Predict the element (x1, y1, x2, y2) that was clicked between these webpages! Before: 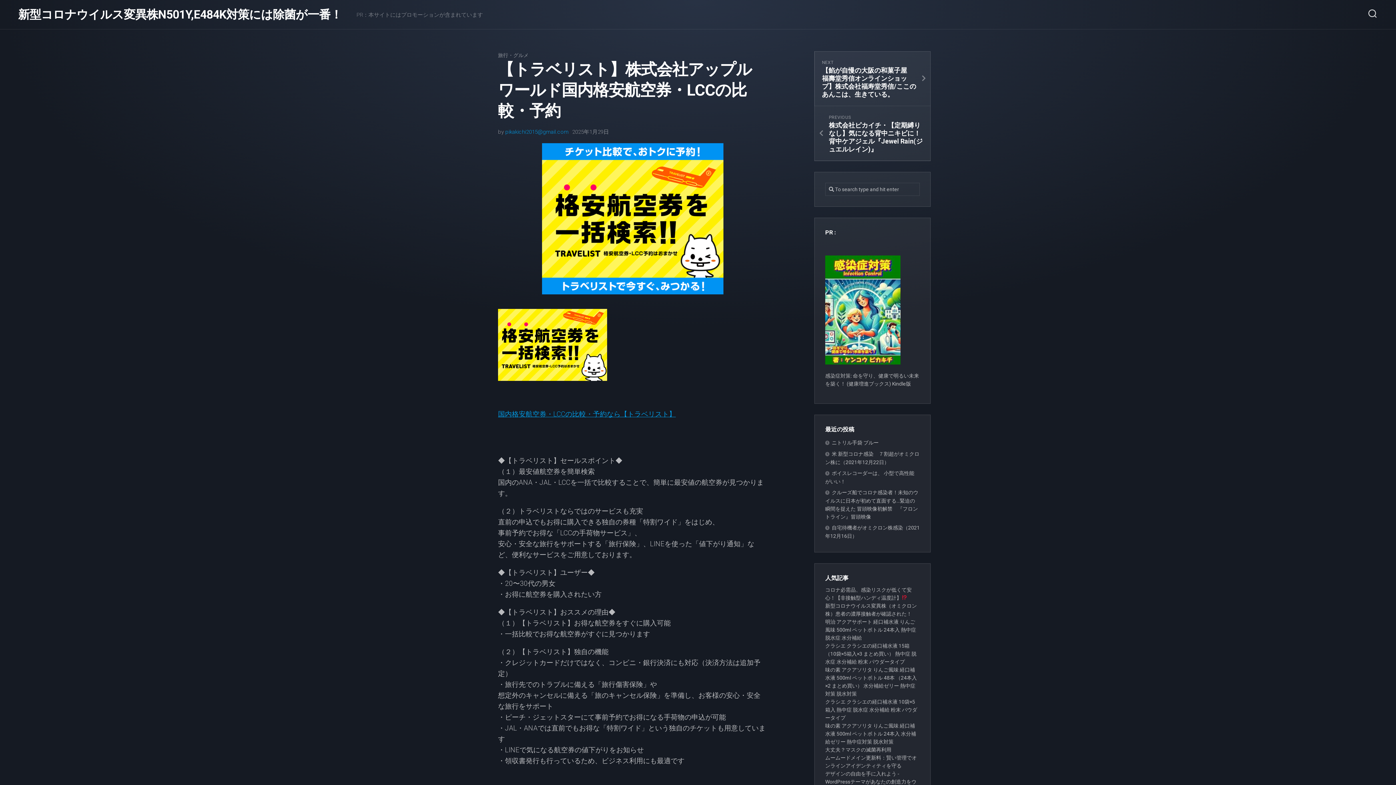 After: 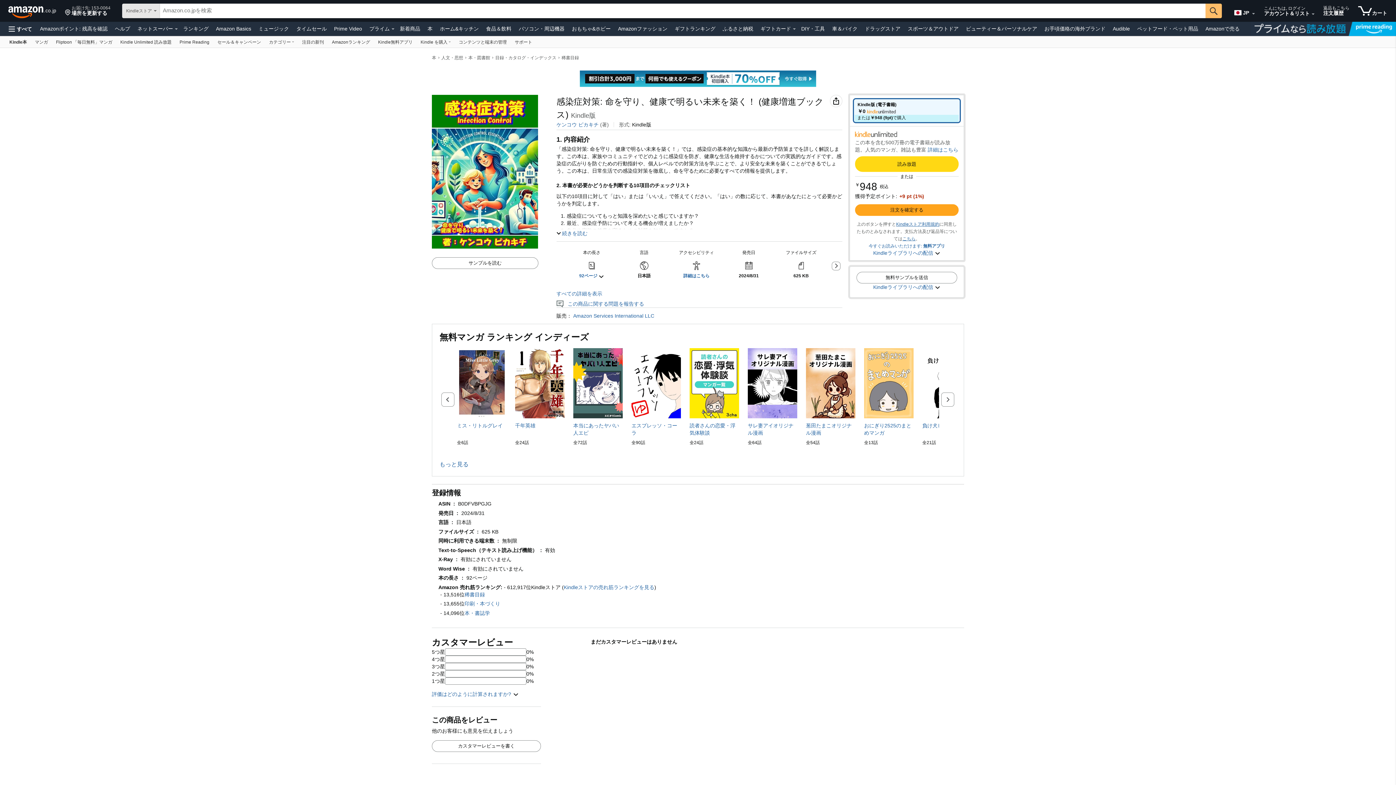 Action: bbox: (825, 360, 900, 365)